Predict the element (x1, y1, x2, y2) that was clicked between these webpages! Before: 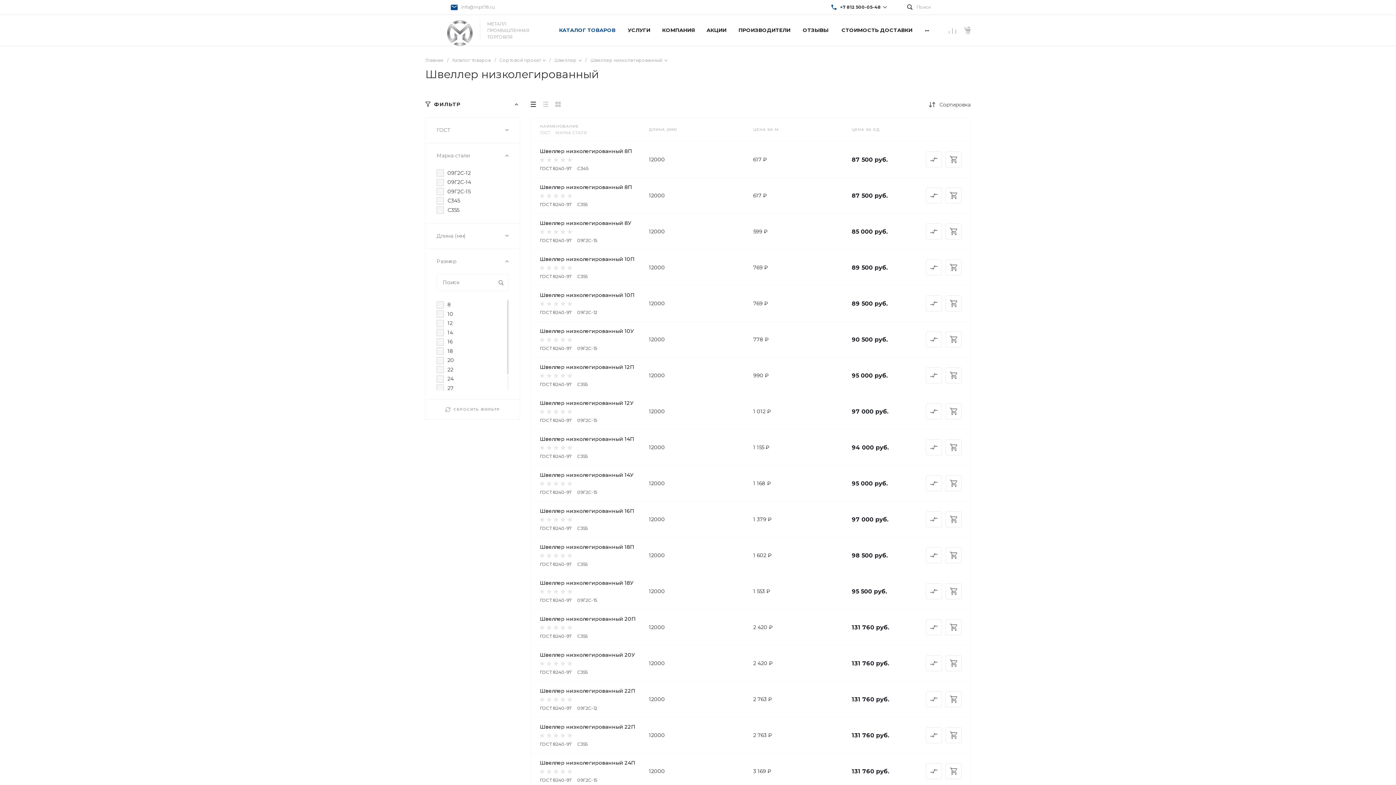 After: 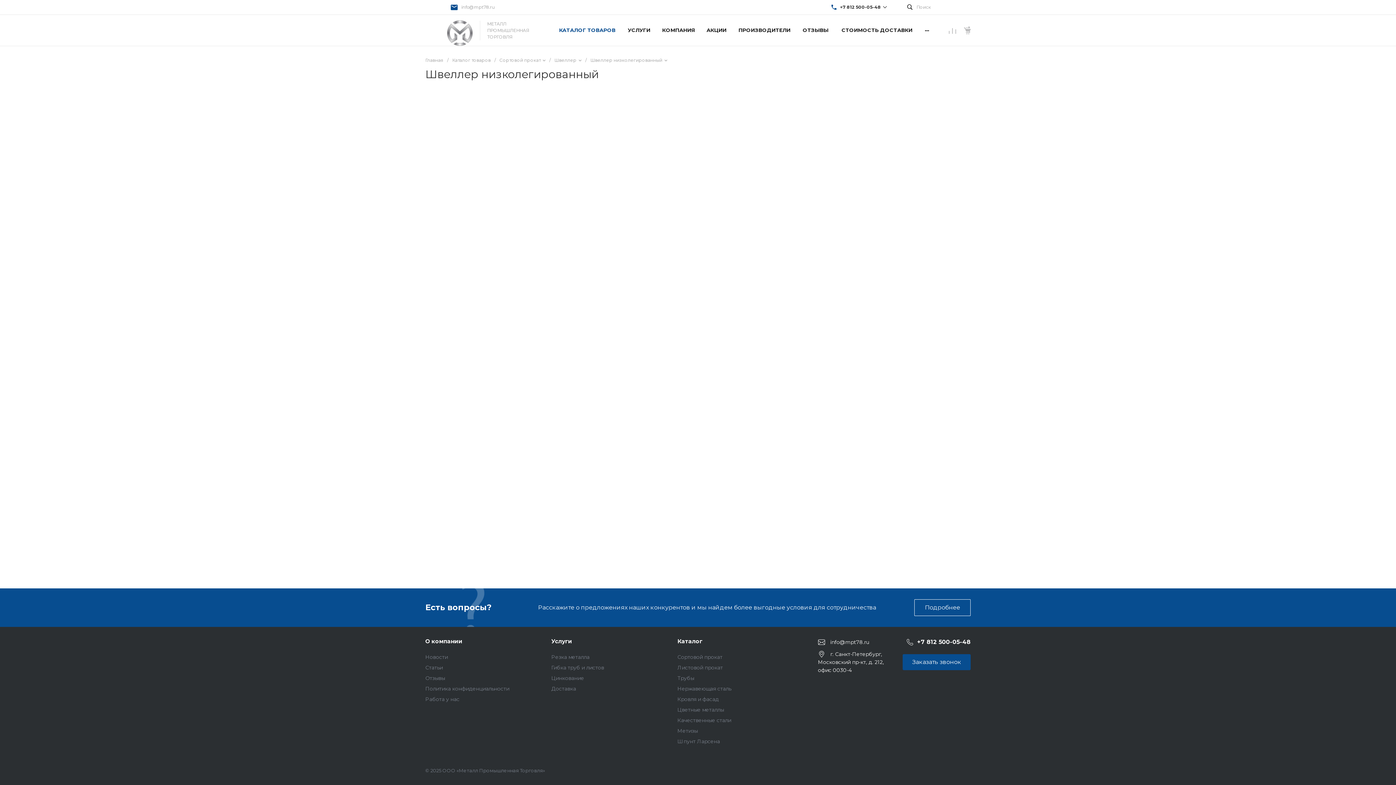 Action: label: Швеллер низколегированный 22П bbox: (540, 687, 635, 694)